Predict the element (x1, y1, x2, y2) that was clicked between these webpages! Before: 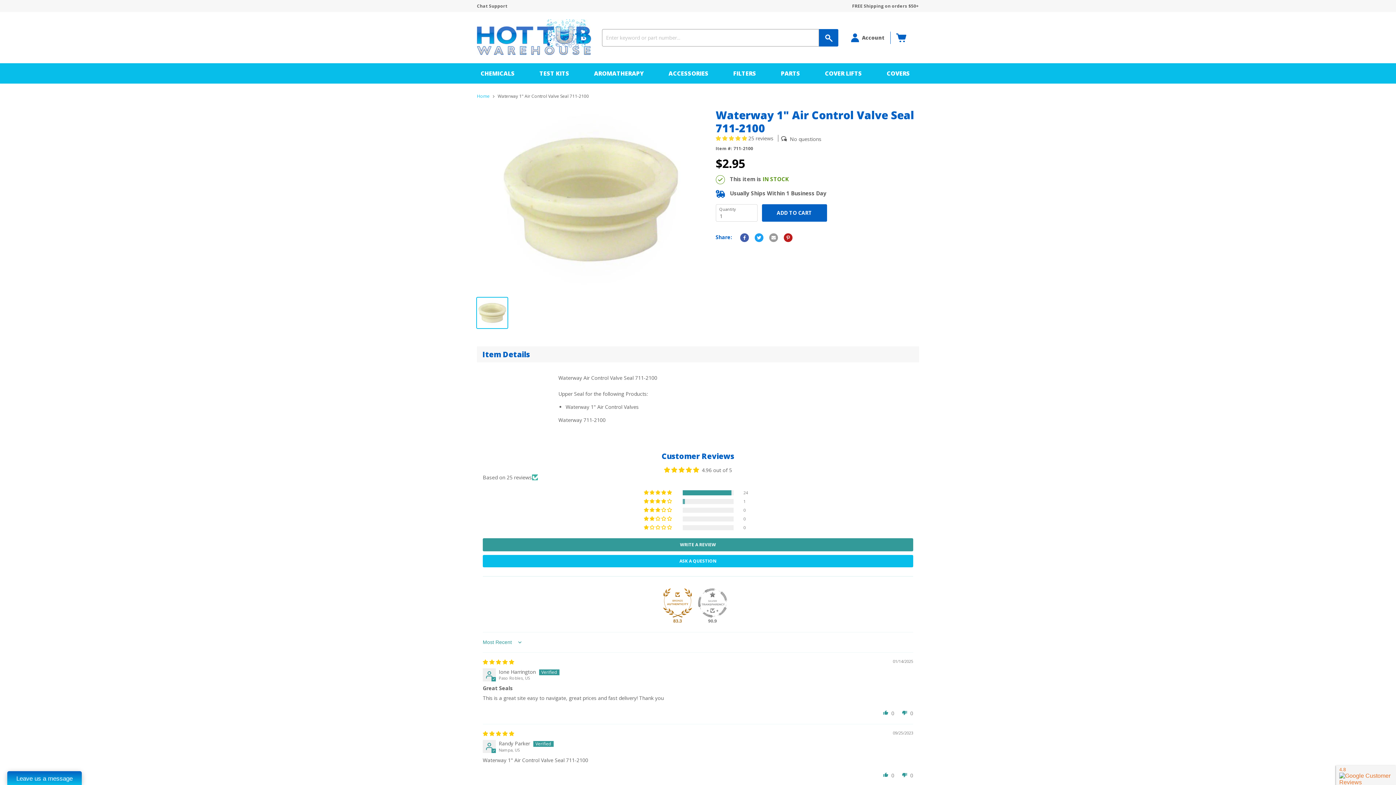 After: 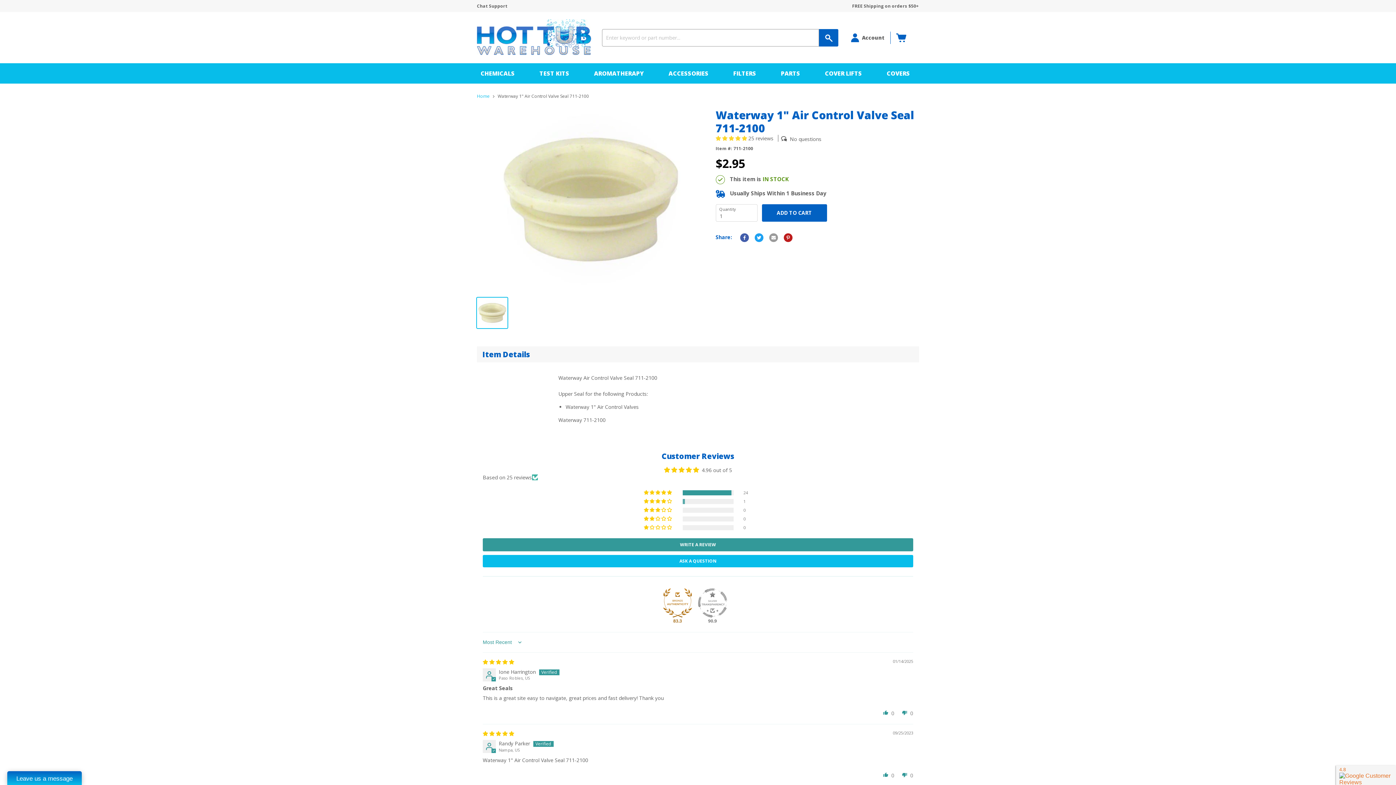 Action: label: Translation missing: en.general.accessibility.share_on_email bbox: (769, 233, 778, 242)